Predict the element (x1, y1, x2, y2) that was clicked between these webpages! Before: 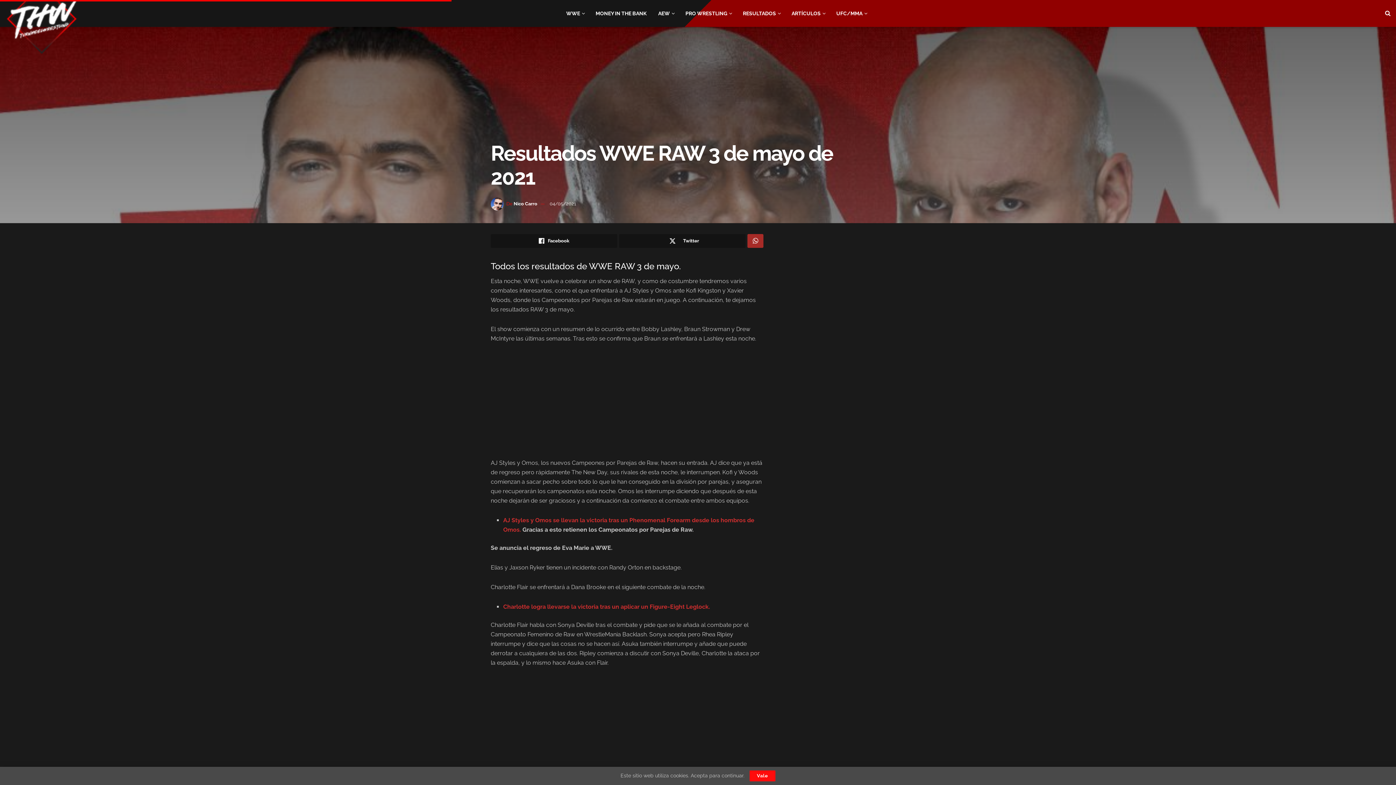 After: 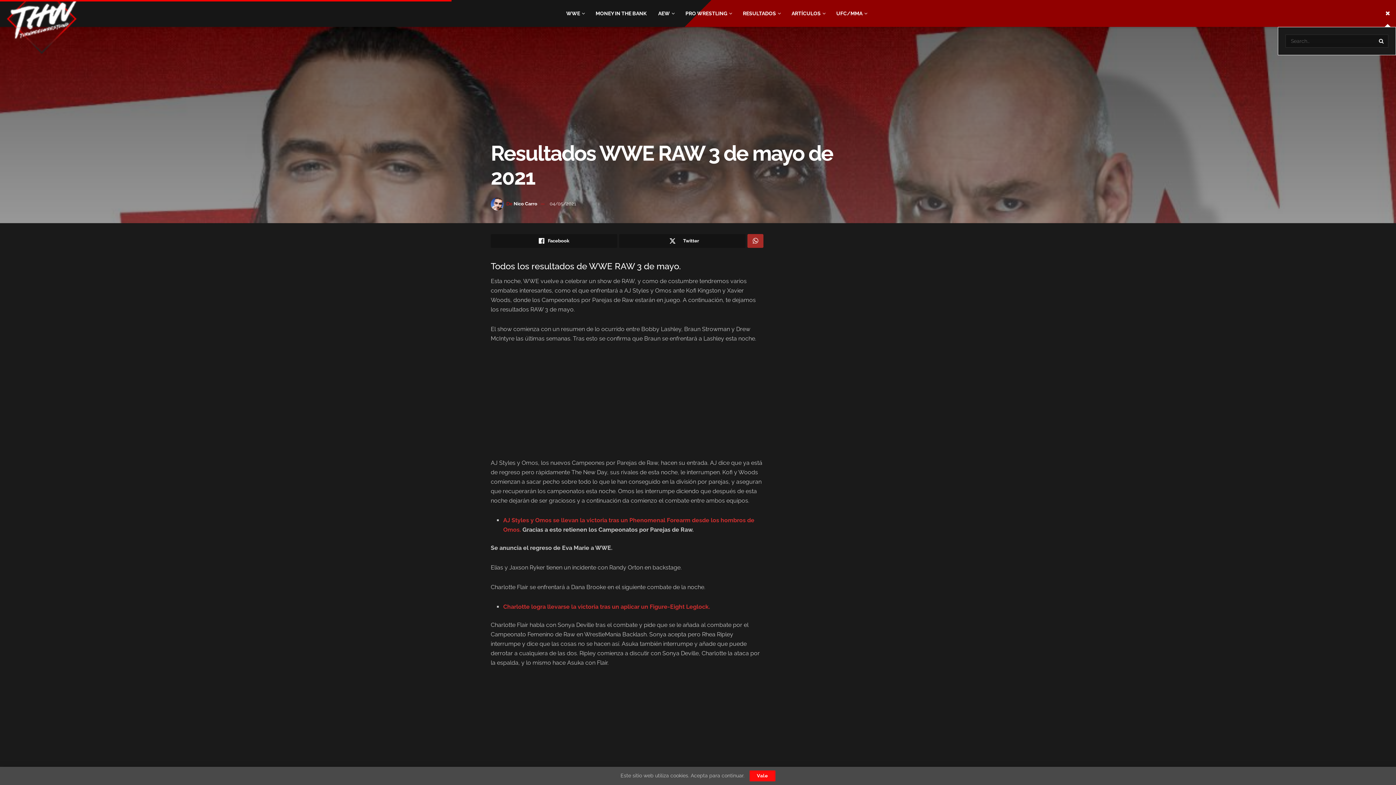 Action: label: Search Button bbox: (1385, 0, 1390, 26)